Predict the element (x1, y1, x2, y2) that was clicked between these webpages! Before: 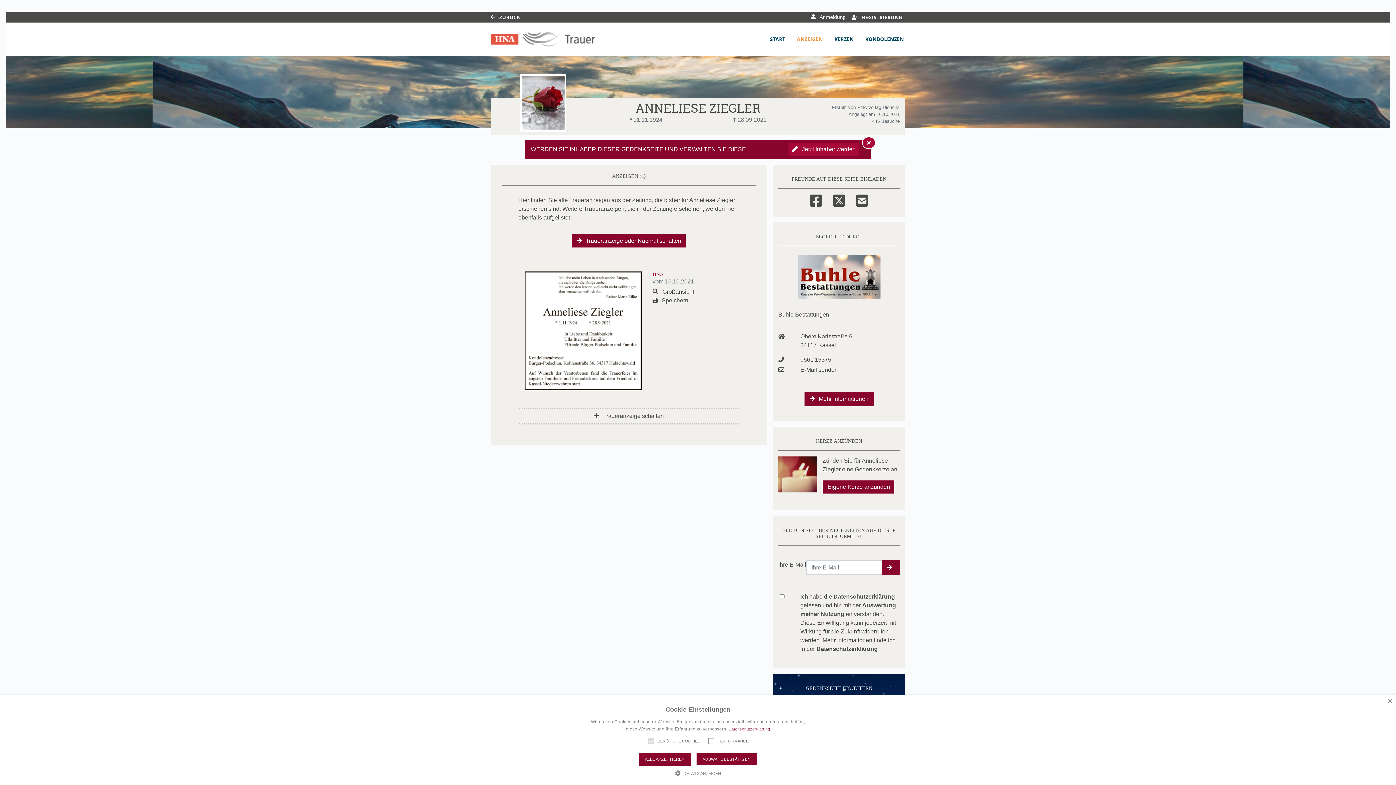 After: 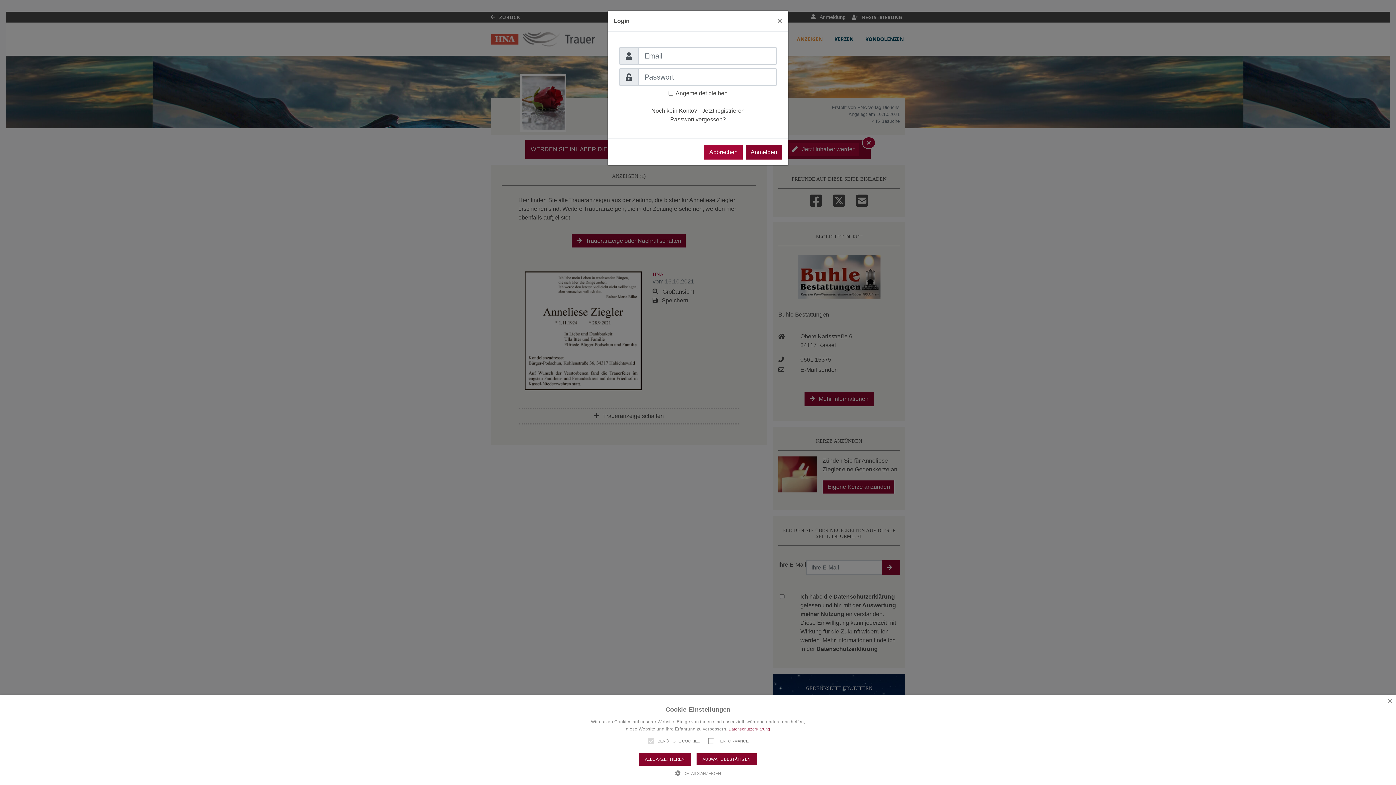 Action: bbox: (808, 12, 848, 22) label:  Anmeldung